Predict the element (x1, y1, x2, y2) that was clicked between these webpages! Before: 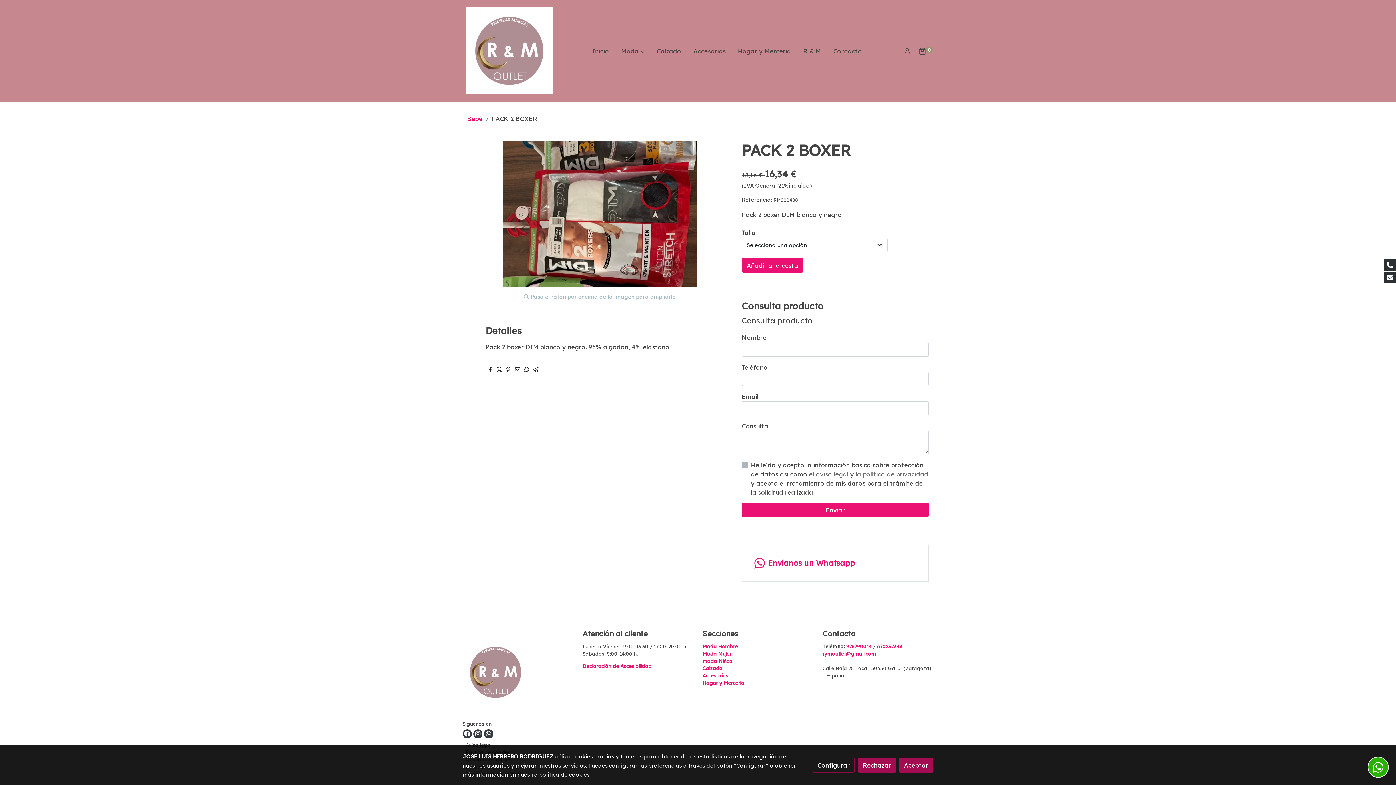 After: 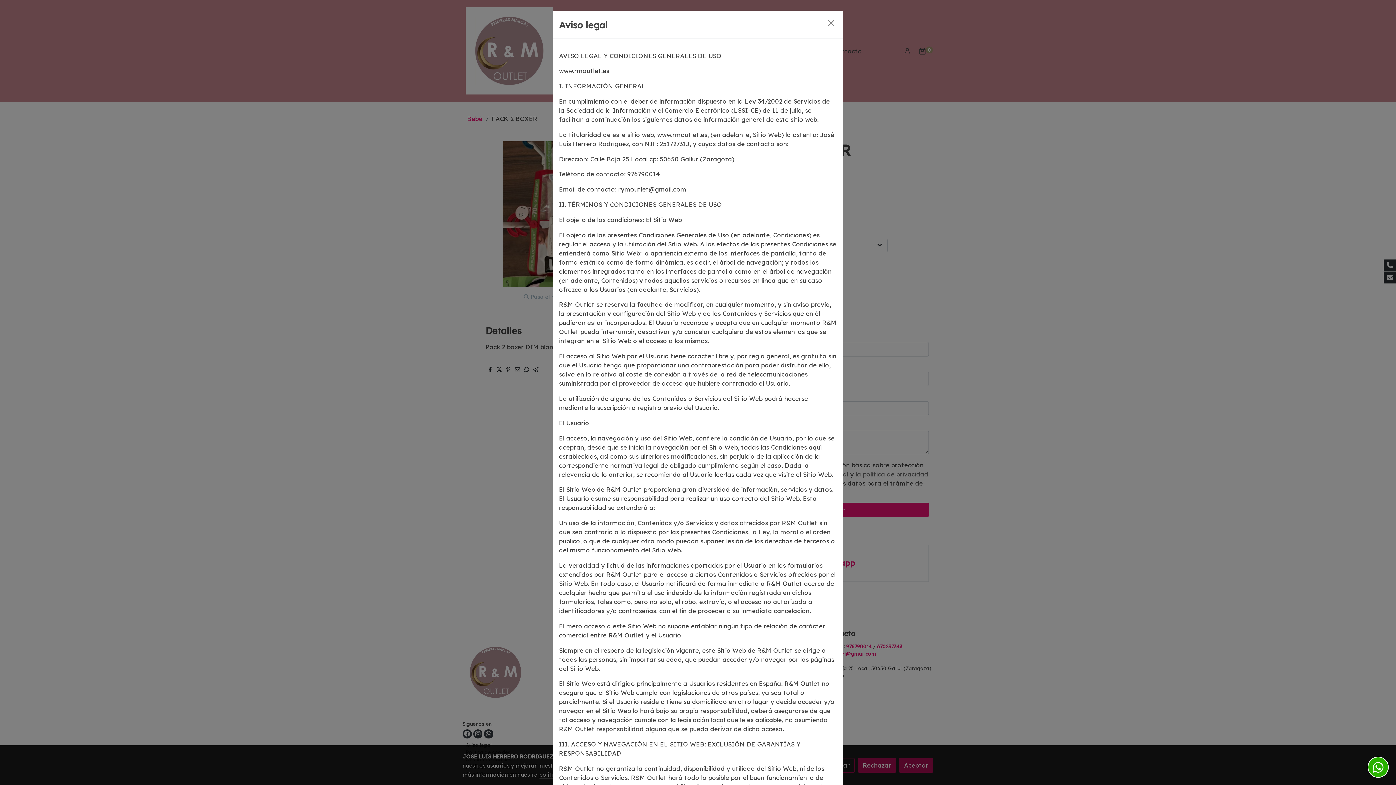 Action: label: el aviso legal  bbox: (809, 470, 850, 478)